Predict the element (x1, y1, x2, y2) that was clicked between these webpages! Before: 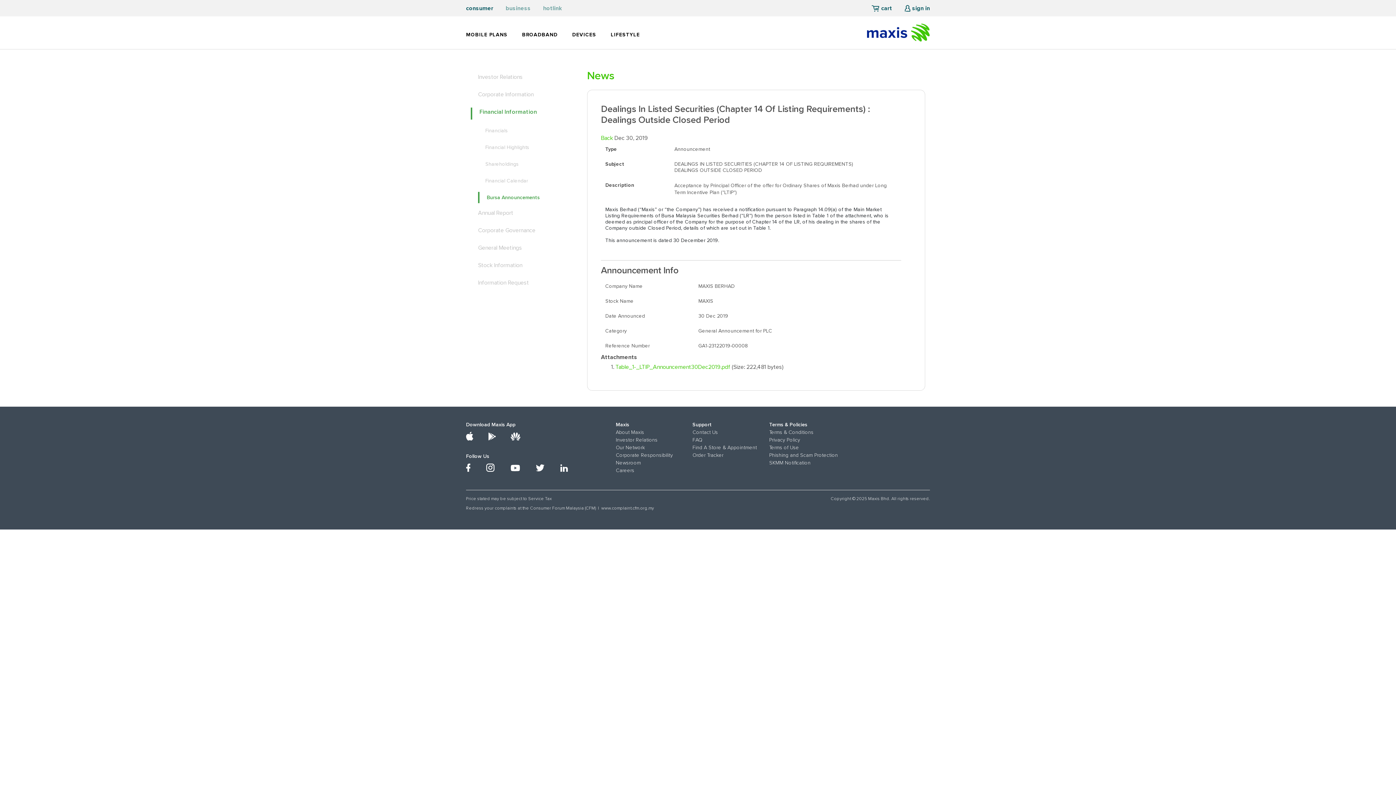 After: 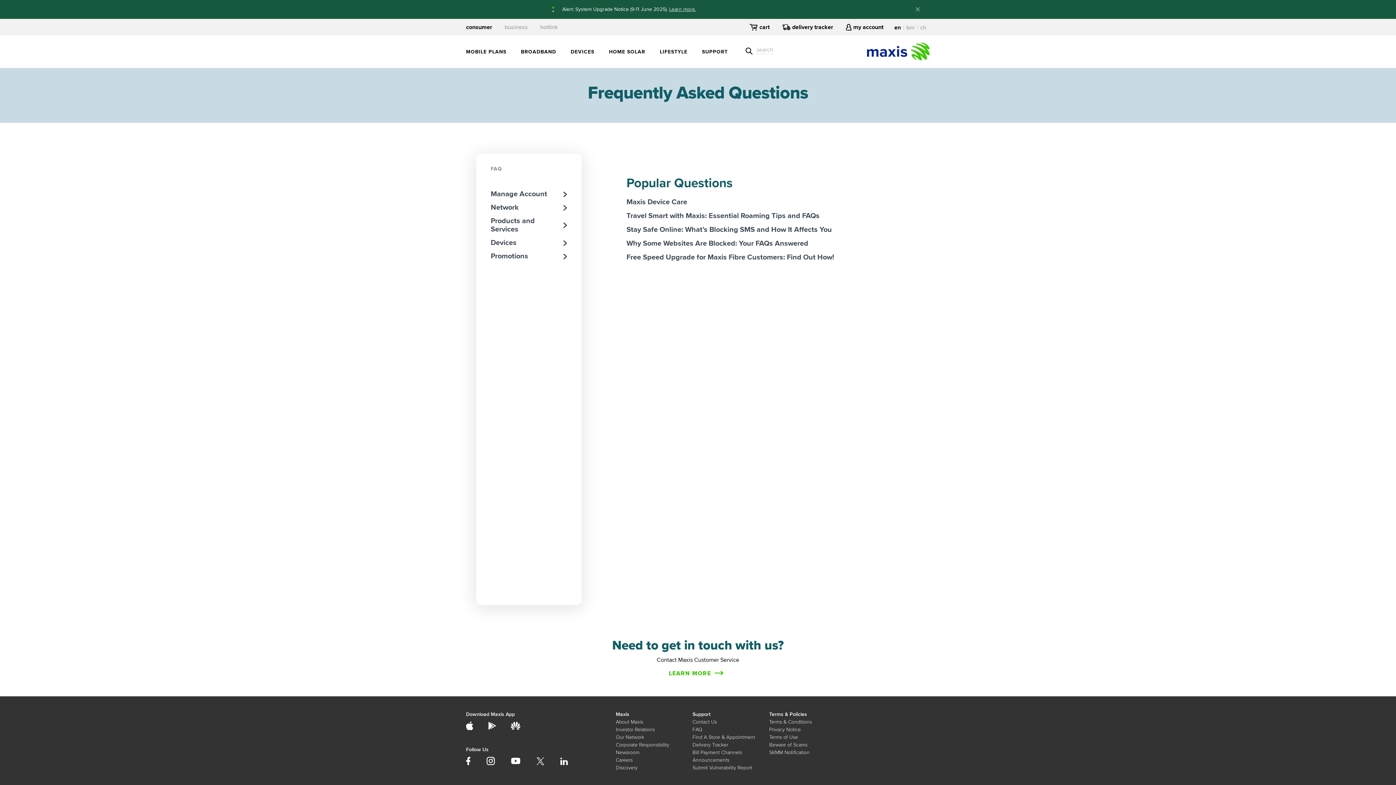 Action: label: FAQ bbox: (692, 437, 702, 443)